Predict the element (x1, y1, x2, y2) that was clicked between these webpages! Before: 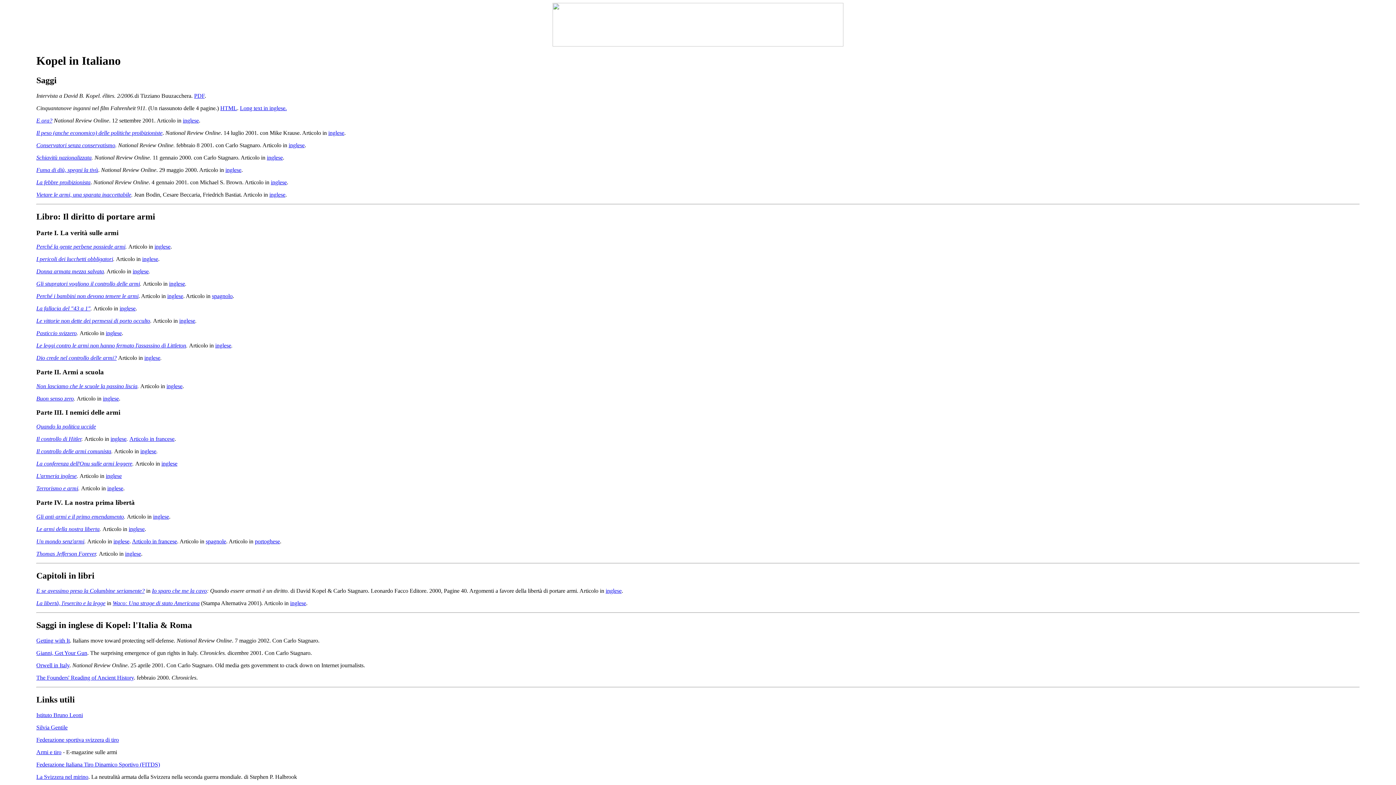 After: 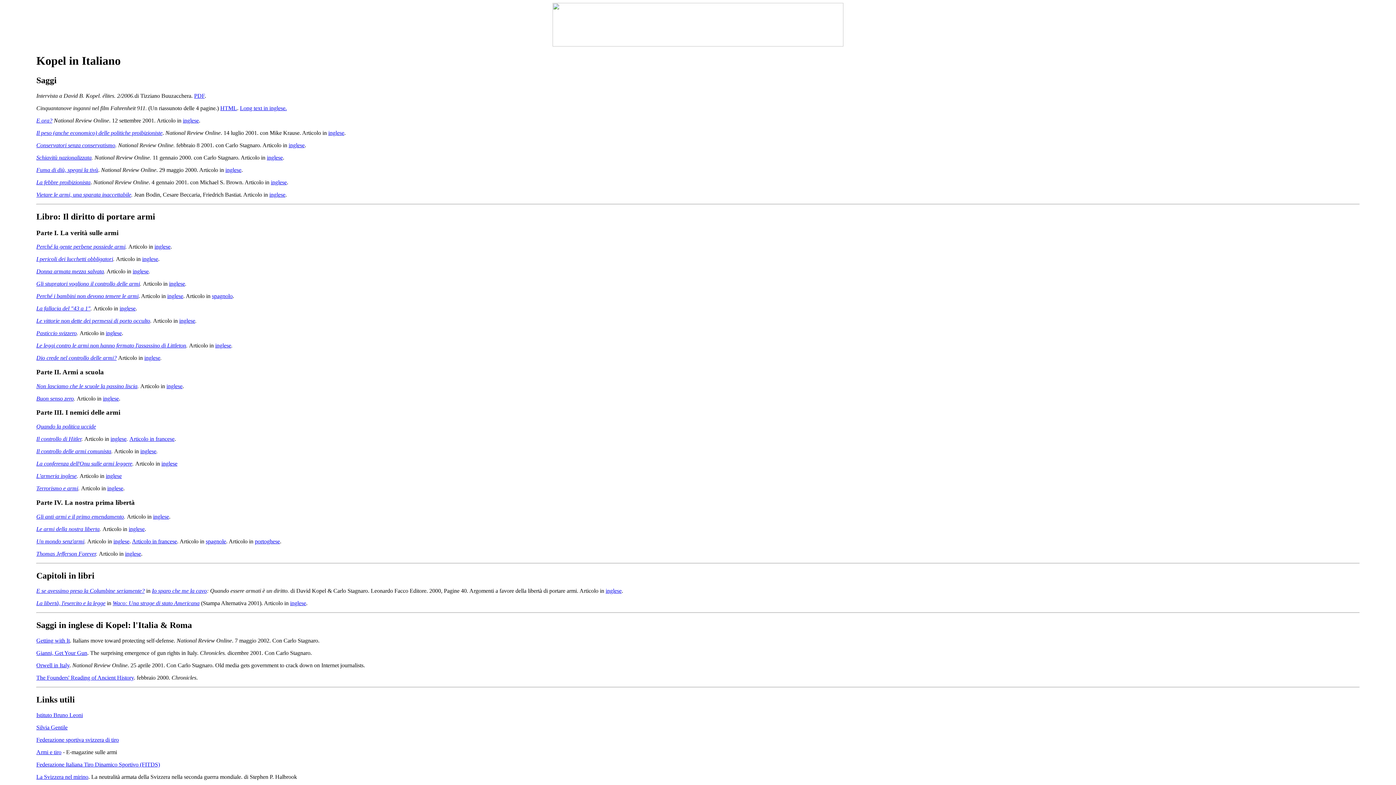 Action: label: inglese bbox: (119, 305, 135, 311)